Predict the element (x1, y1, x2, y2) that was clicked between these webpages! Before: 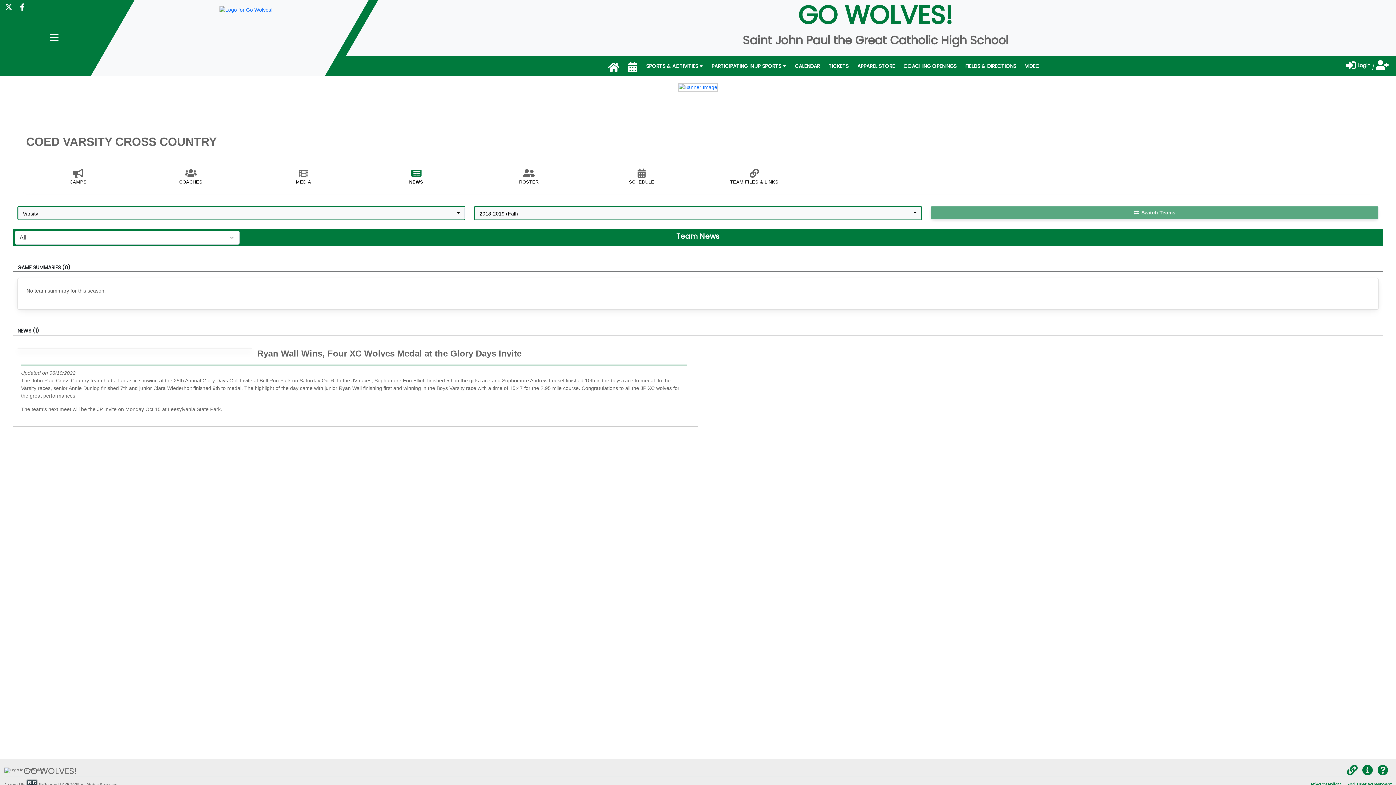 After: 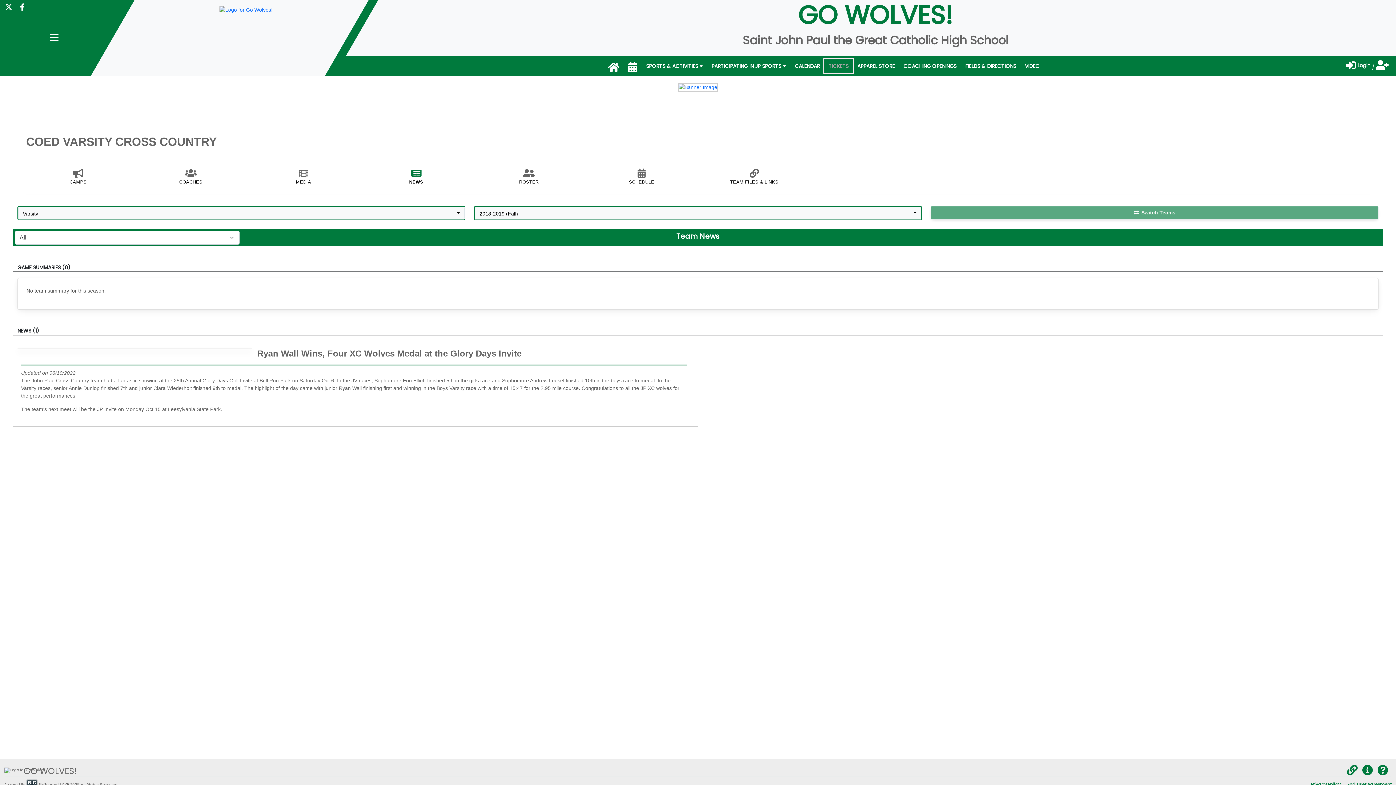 Action: label: TICKETS bbox: (824, 58, 853, 73)